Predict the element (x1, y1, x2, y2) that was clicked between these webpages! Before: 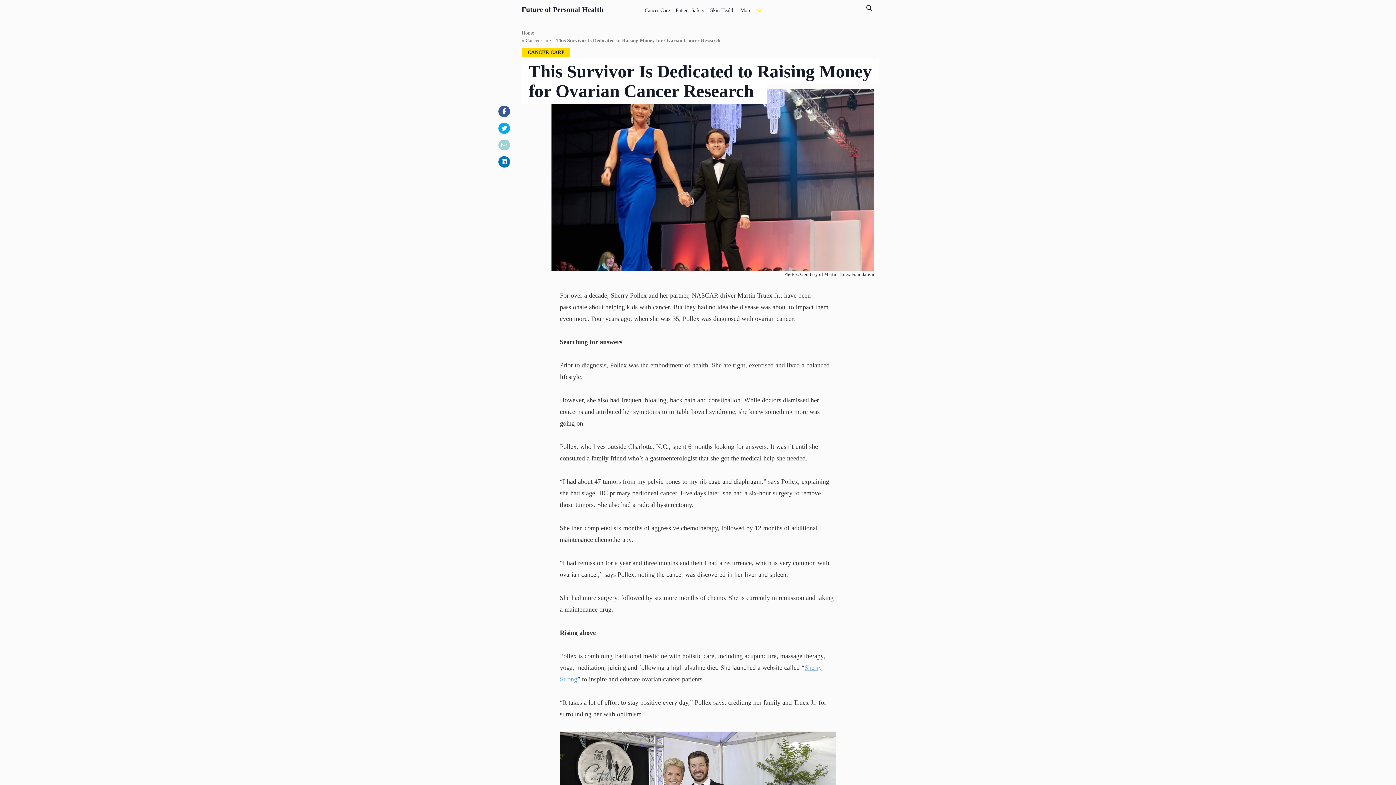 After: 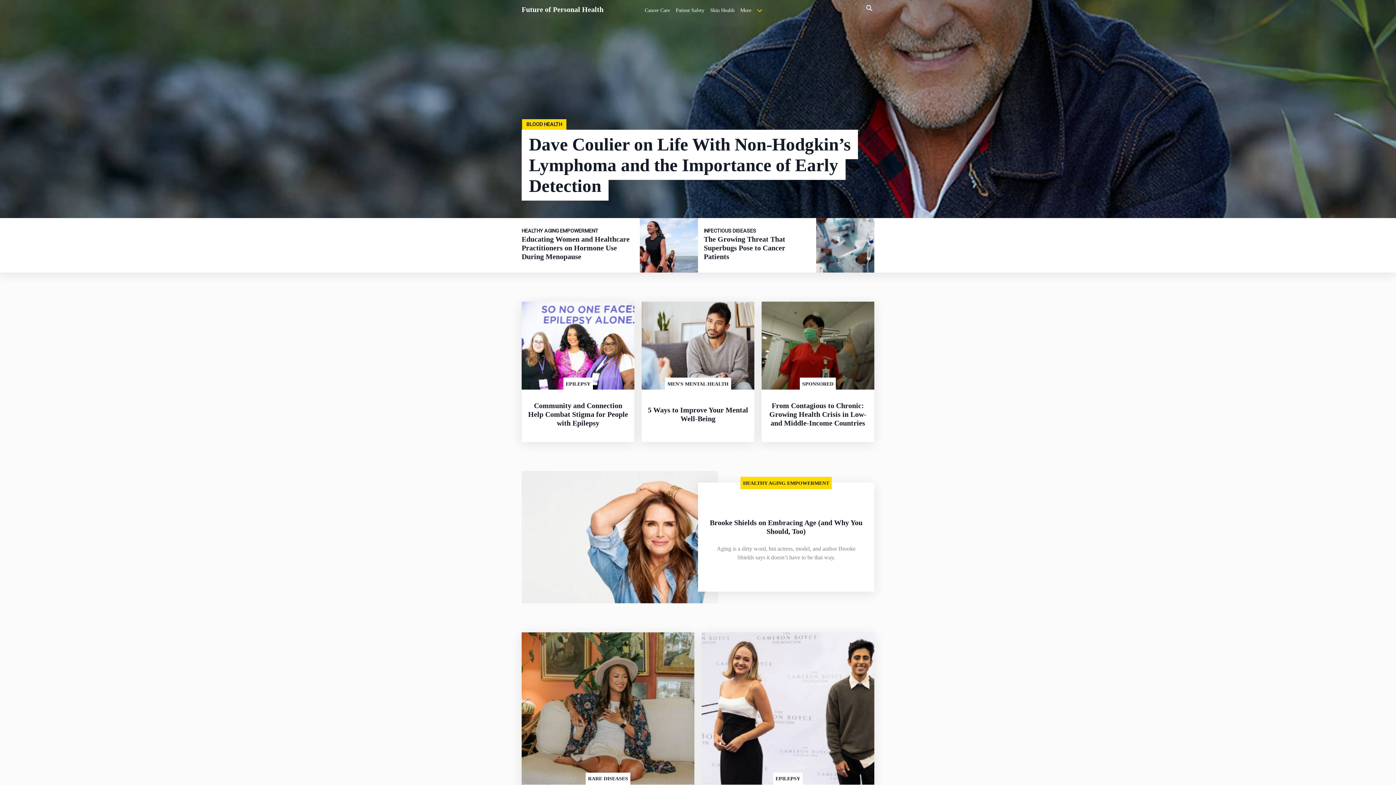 Action: label: Home bbox: (521, 29, 534, 36)